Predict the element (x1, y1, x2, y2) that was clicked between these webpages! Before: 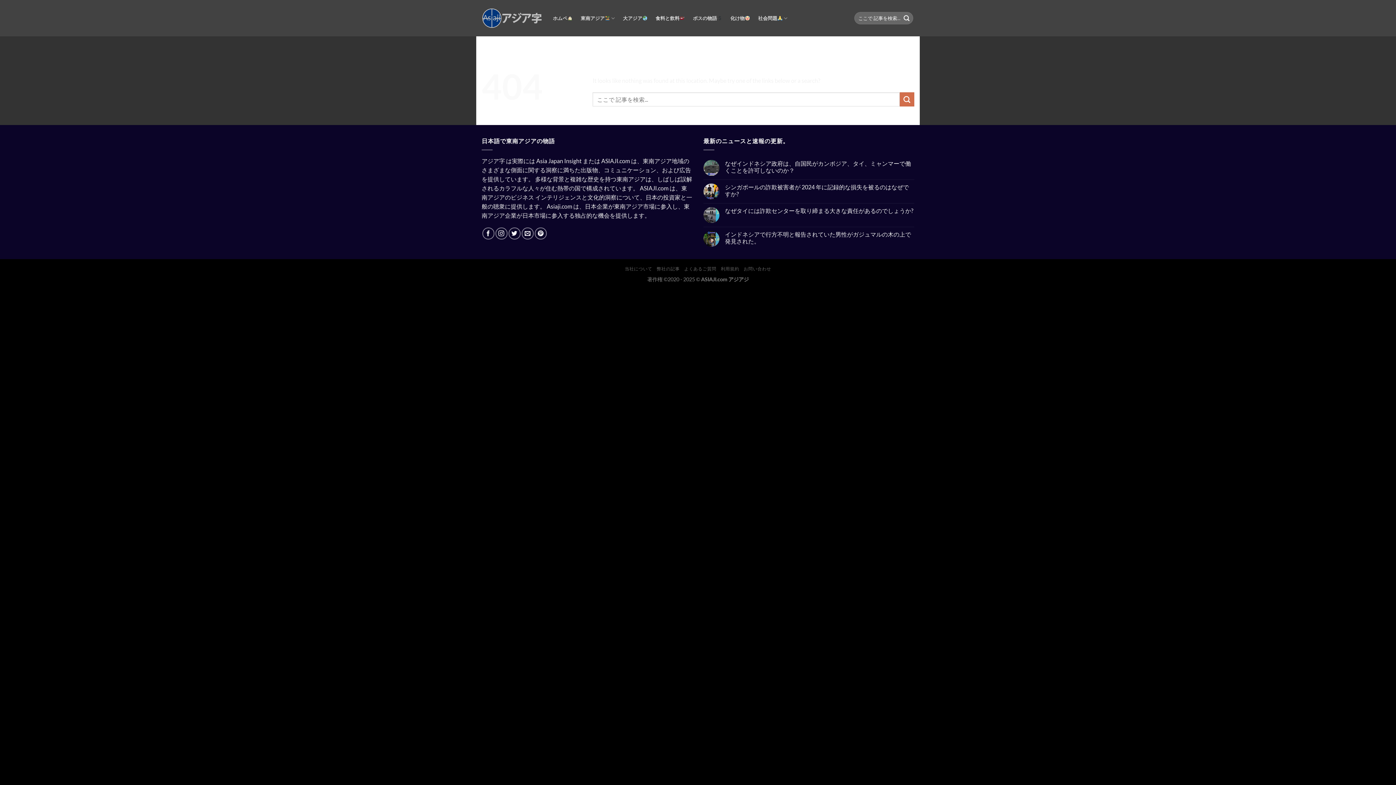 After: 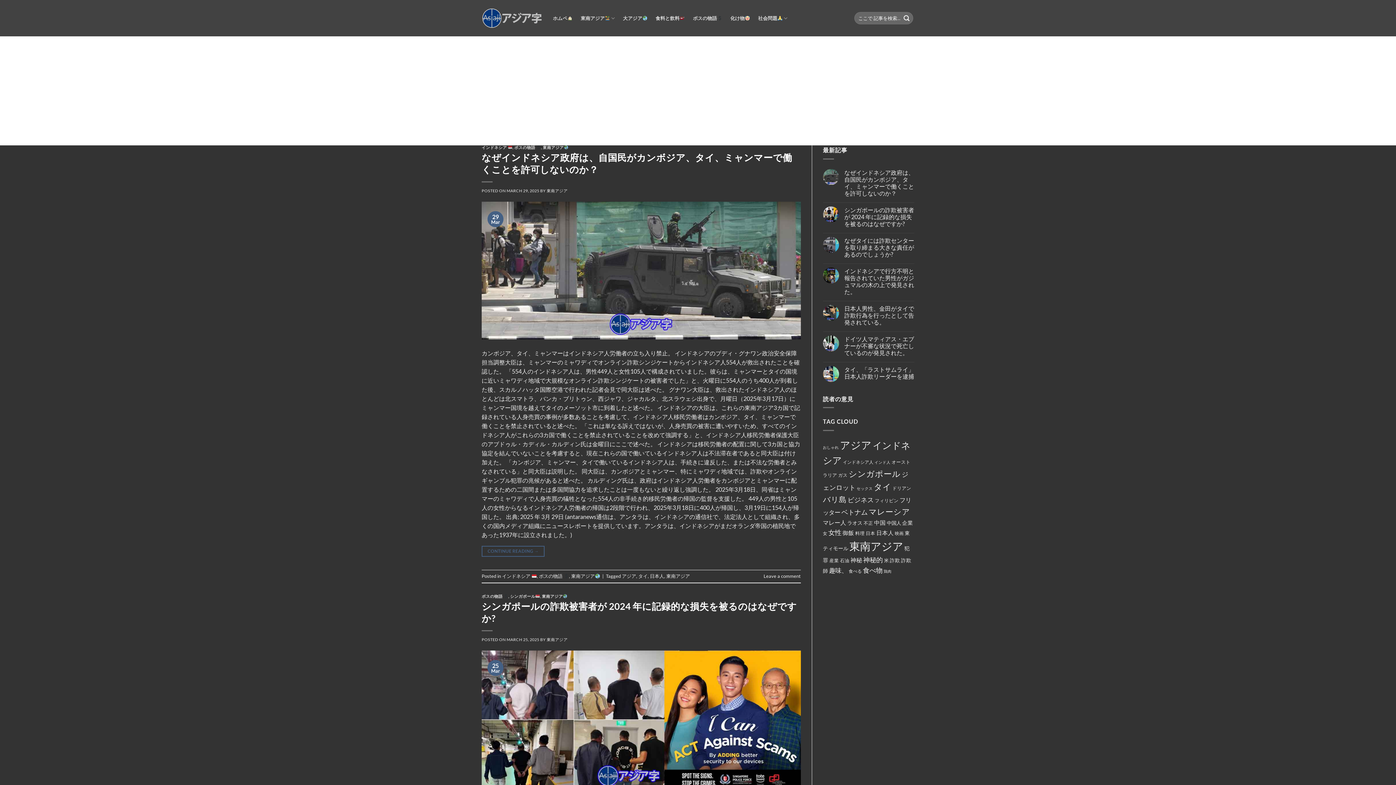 Action: label: 弊社の記事 bbox: (656, 266, 679, 271)